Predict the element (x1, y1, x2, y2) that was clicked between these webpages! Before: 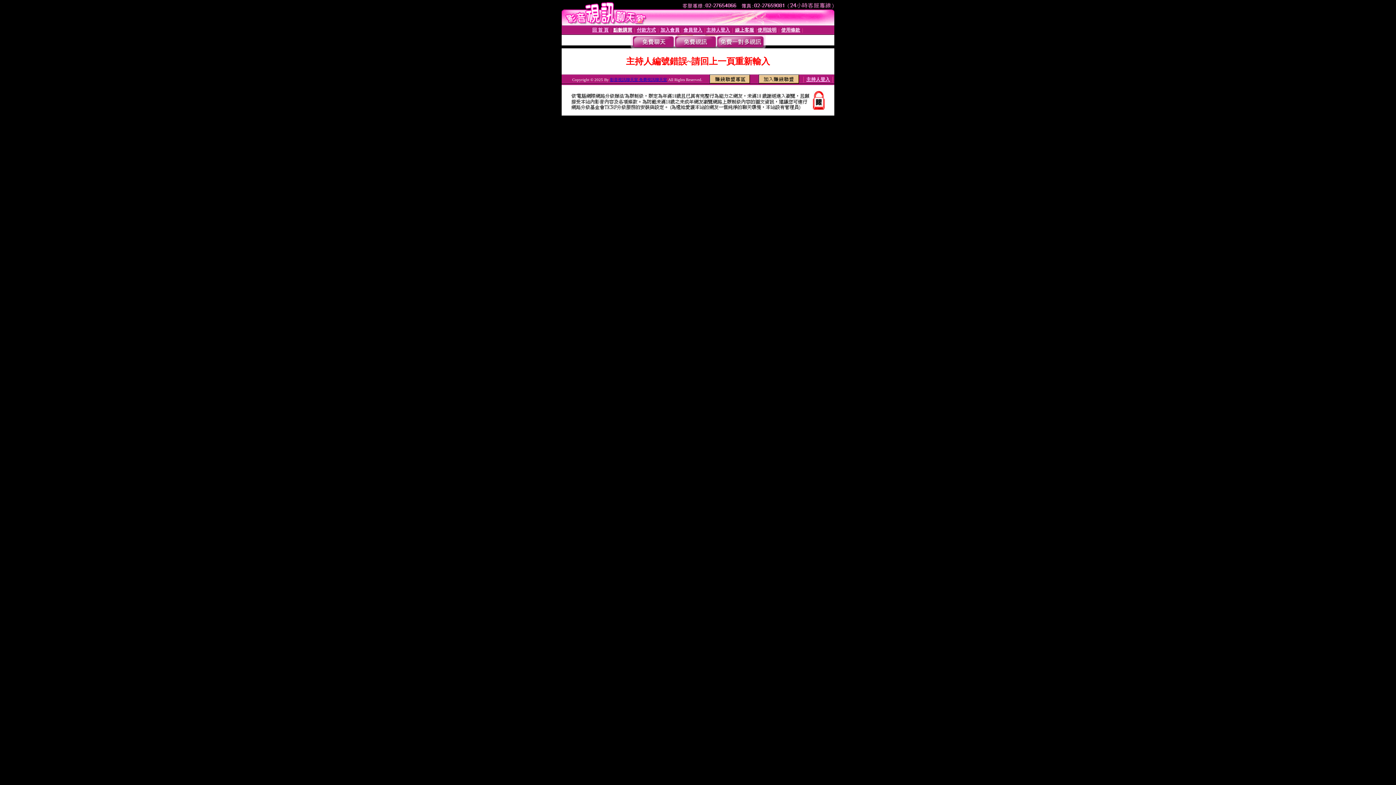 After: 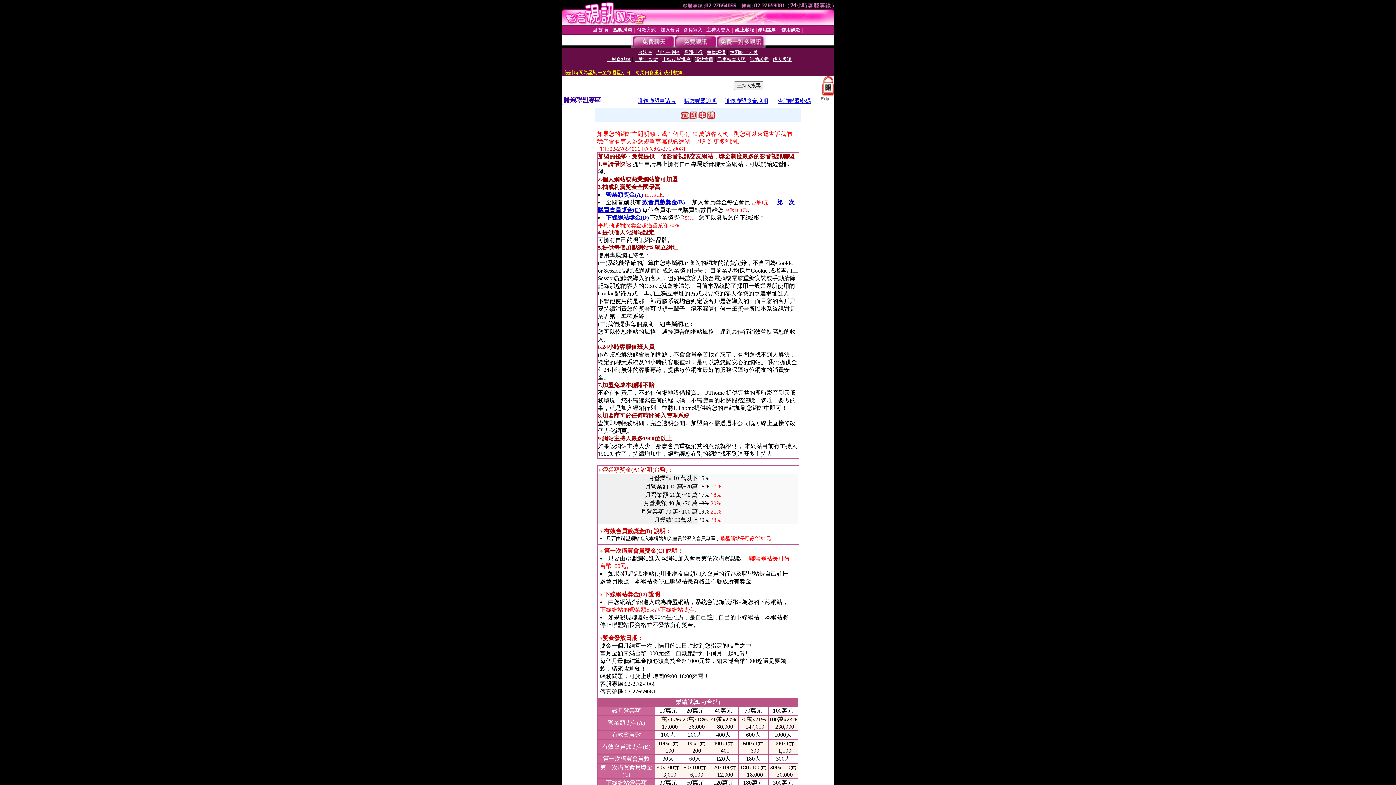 Action: bbox: (758, 78, 799, 84)